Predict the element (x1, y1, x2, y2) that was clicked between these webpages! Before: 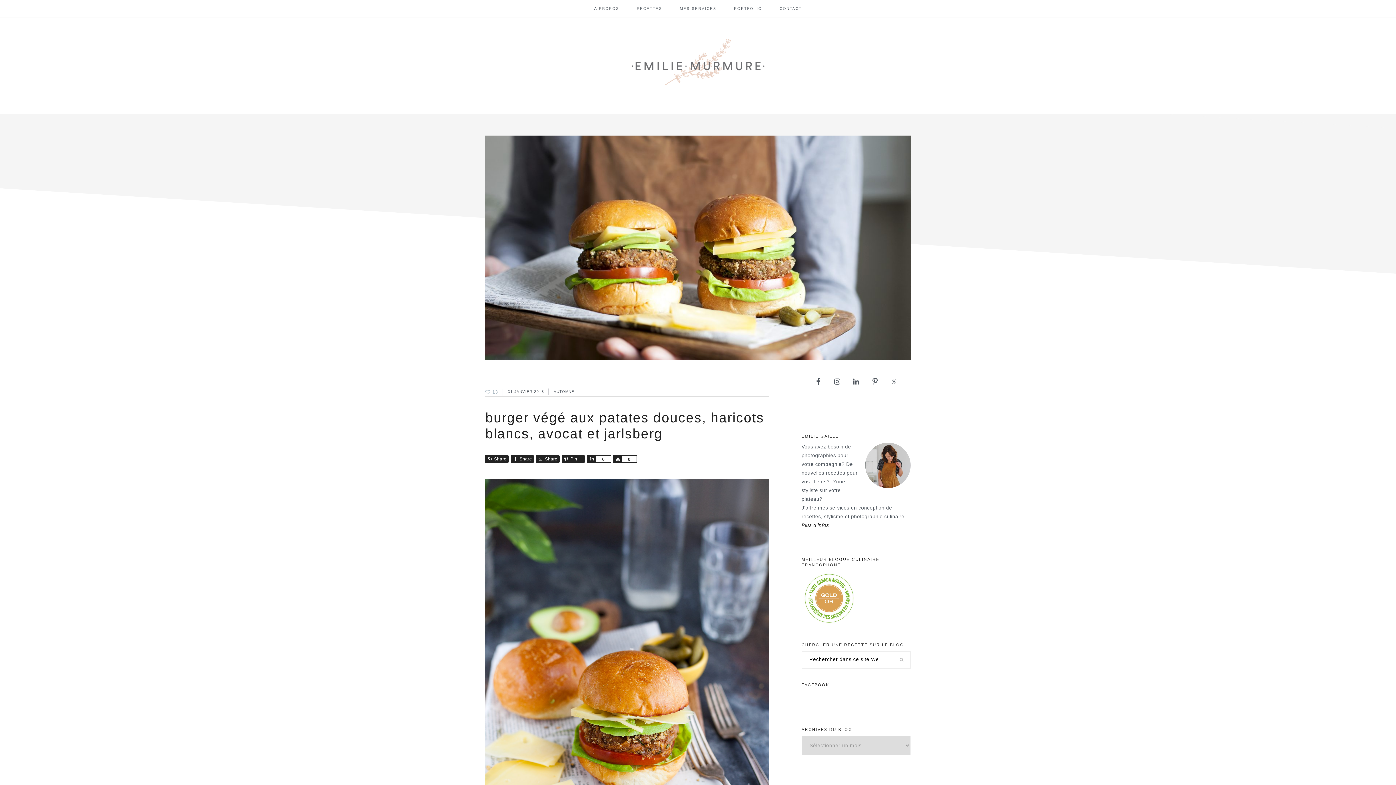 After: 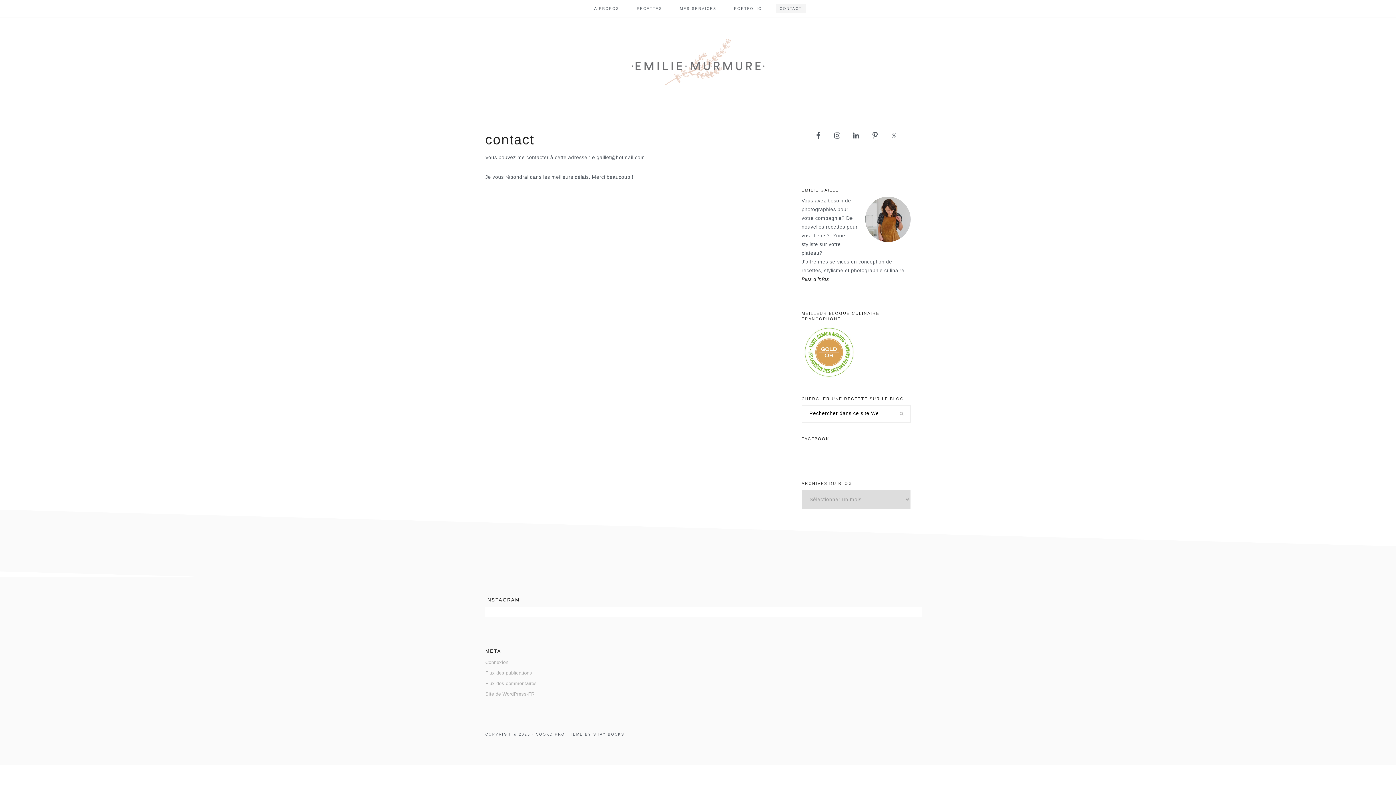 Action: label: CONTACT bbox: (775, 4, 806, 13)